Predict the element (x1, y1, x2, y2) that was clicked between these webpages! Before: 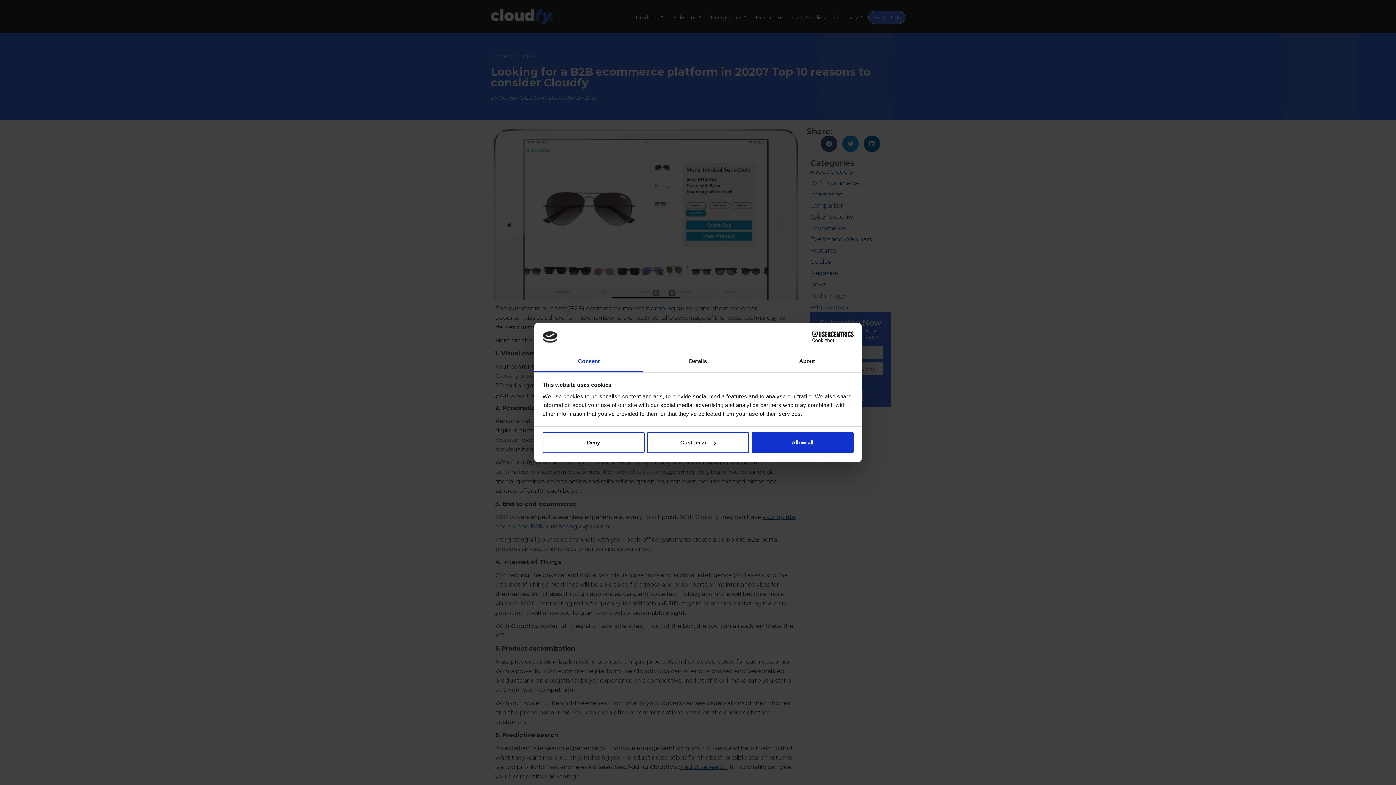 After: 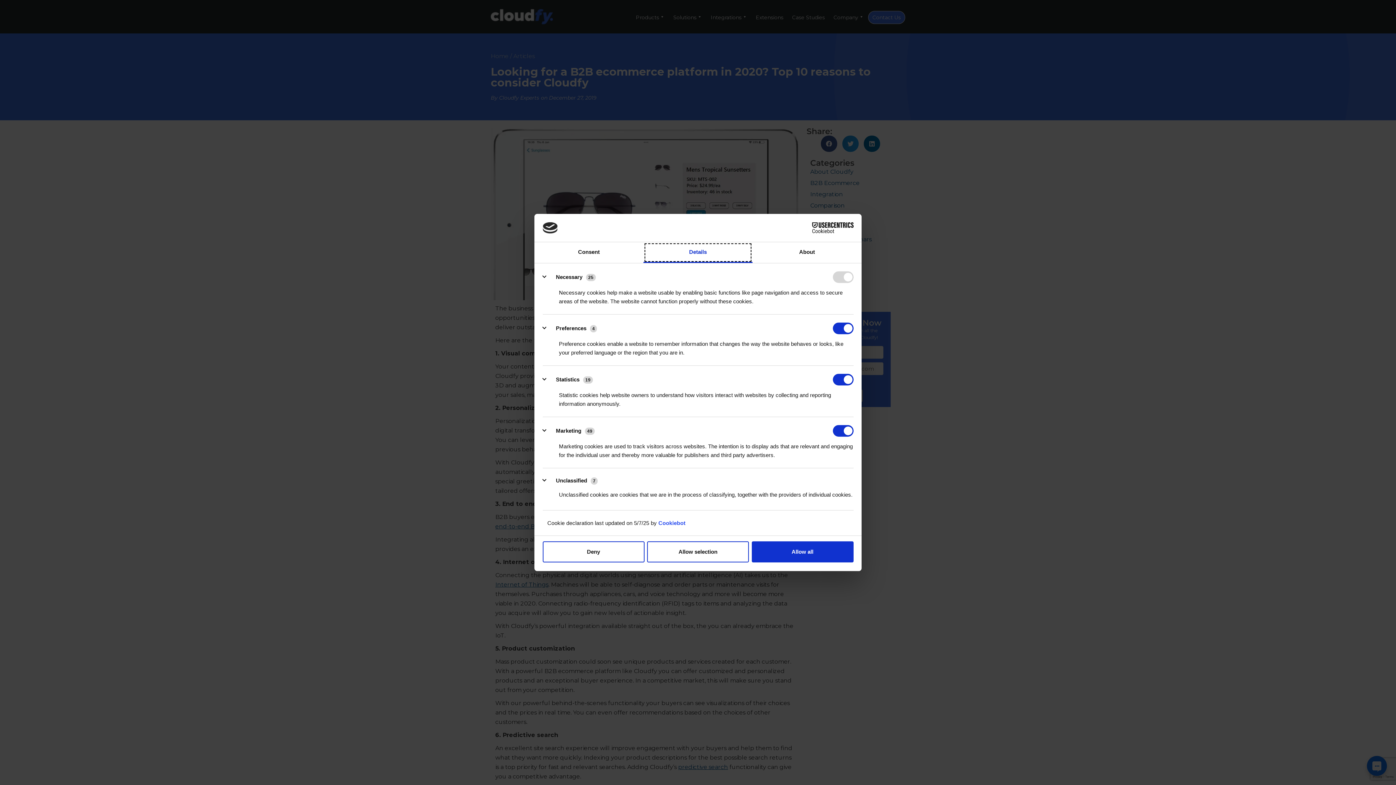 Action: label: Details bbox: (643, 351, 752, 372)